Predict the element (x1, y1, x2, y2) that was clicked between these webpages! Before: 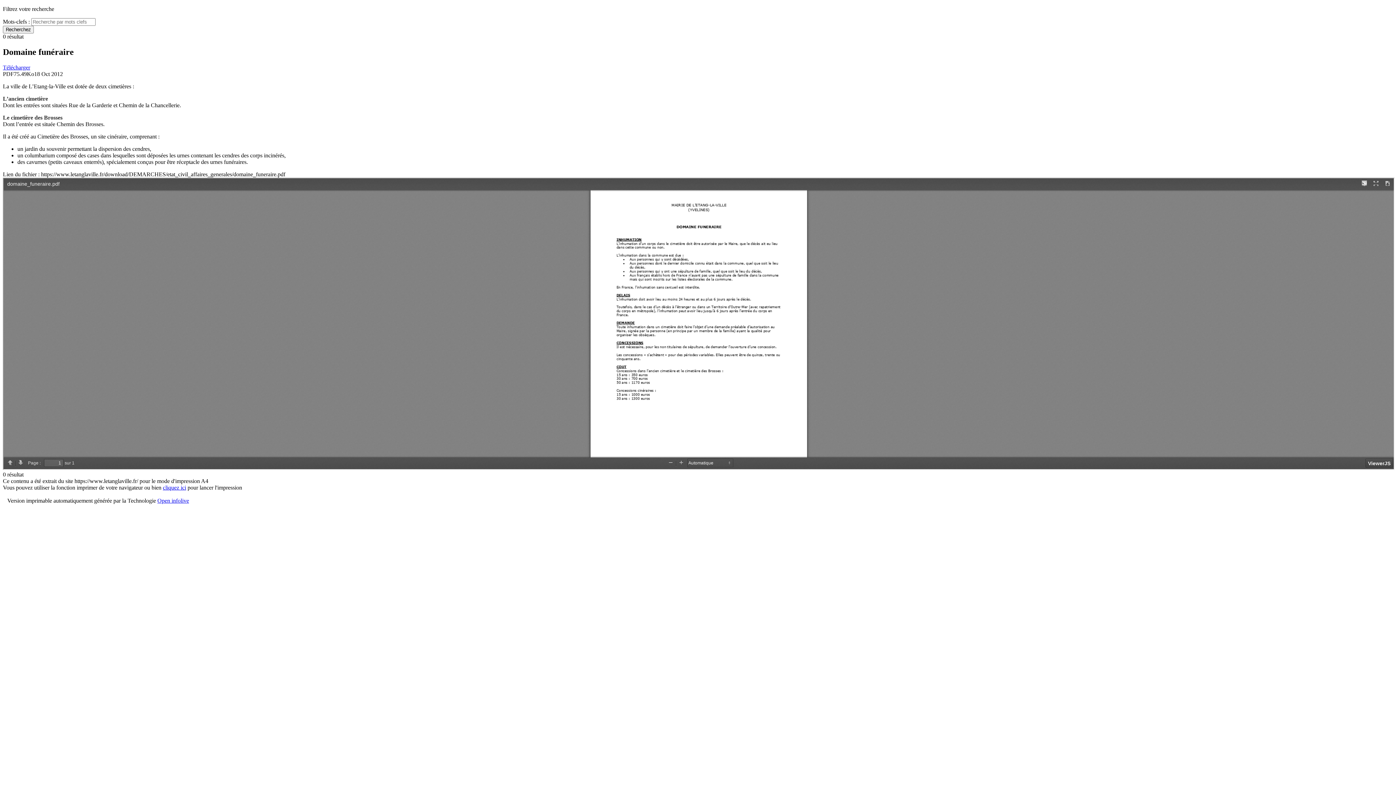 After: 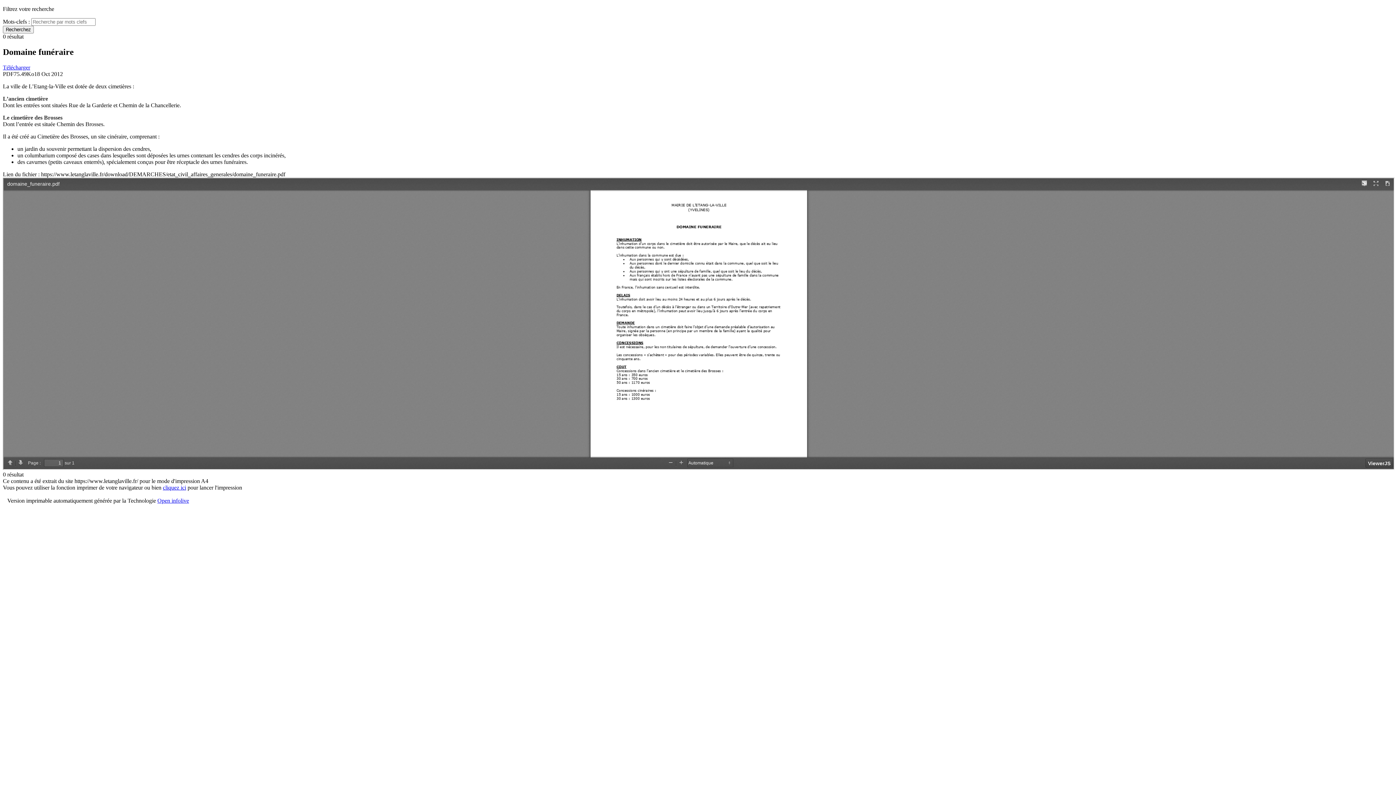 Action: label: Open infolive bbox: (157, 497, 189, 503)